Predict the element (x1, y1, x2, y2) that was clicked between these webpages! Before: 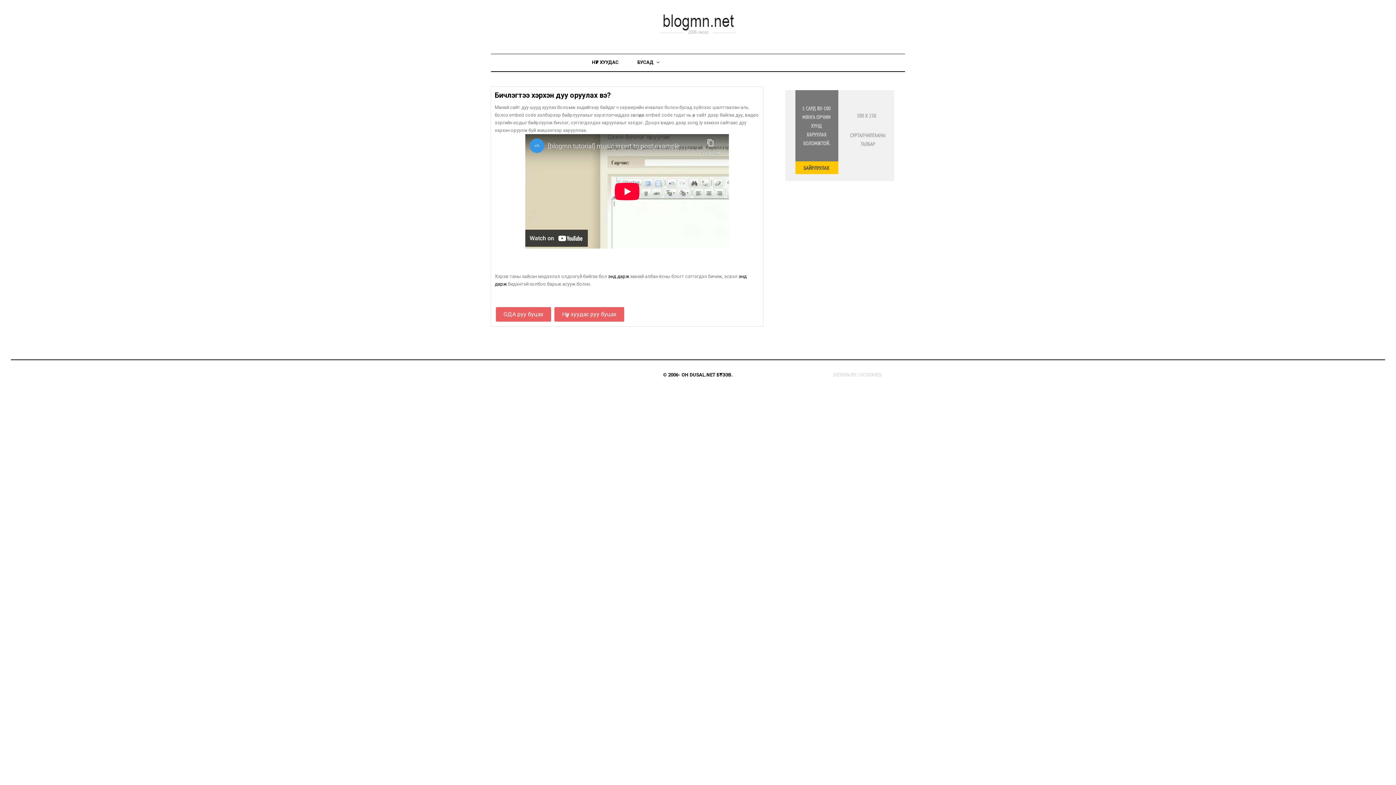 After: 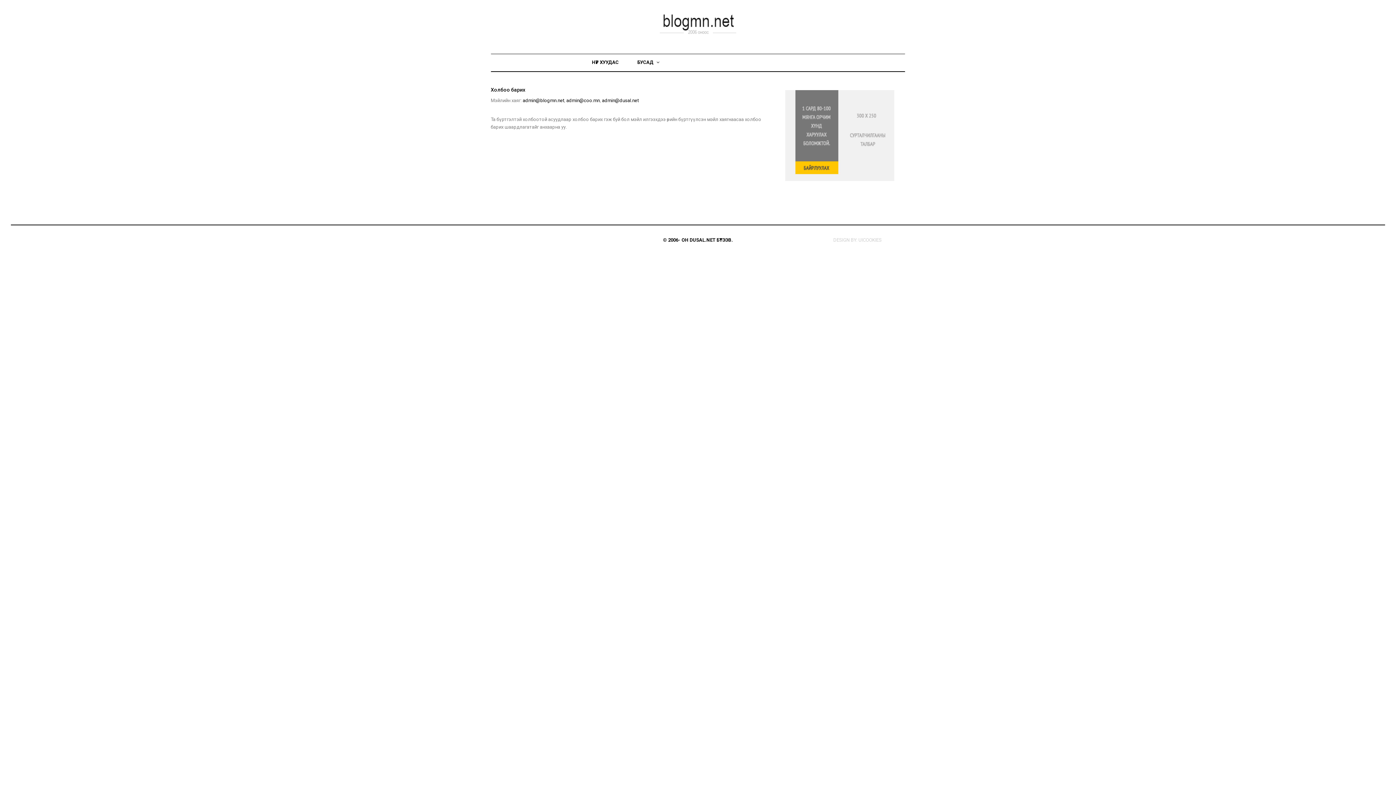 Action: bbox: (774, 90, 905, 181)